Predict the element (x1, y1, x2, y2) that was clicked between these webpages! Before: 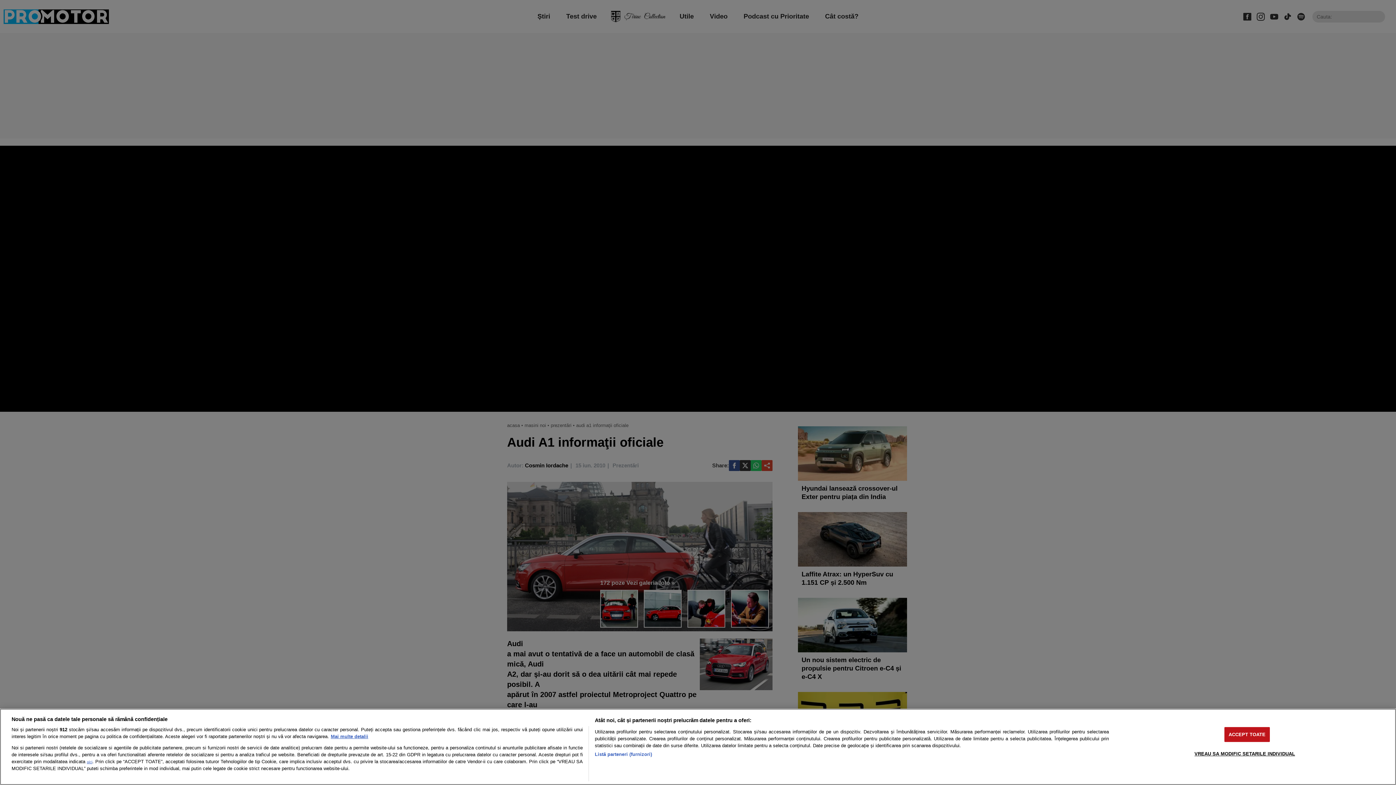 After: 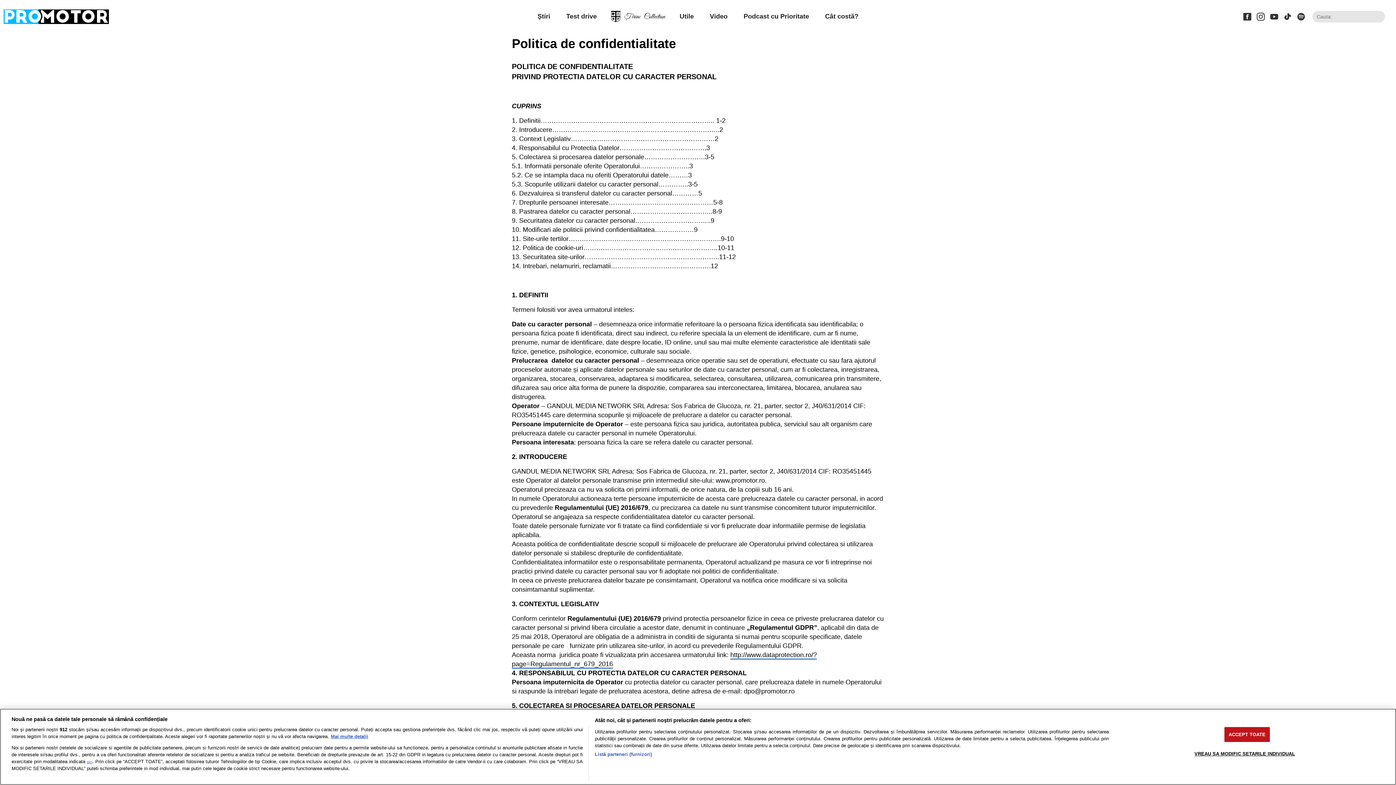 Action: bbox: (86, 760, 92, 764) label: aici